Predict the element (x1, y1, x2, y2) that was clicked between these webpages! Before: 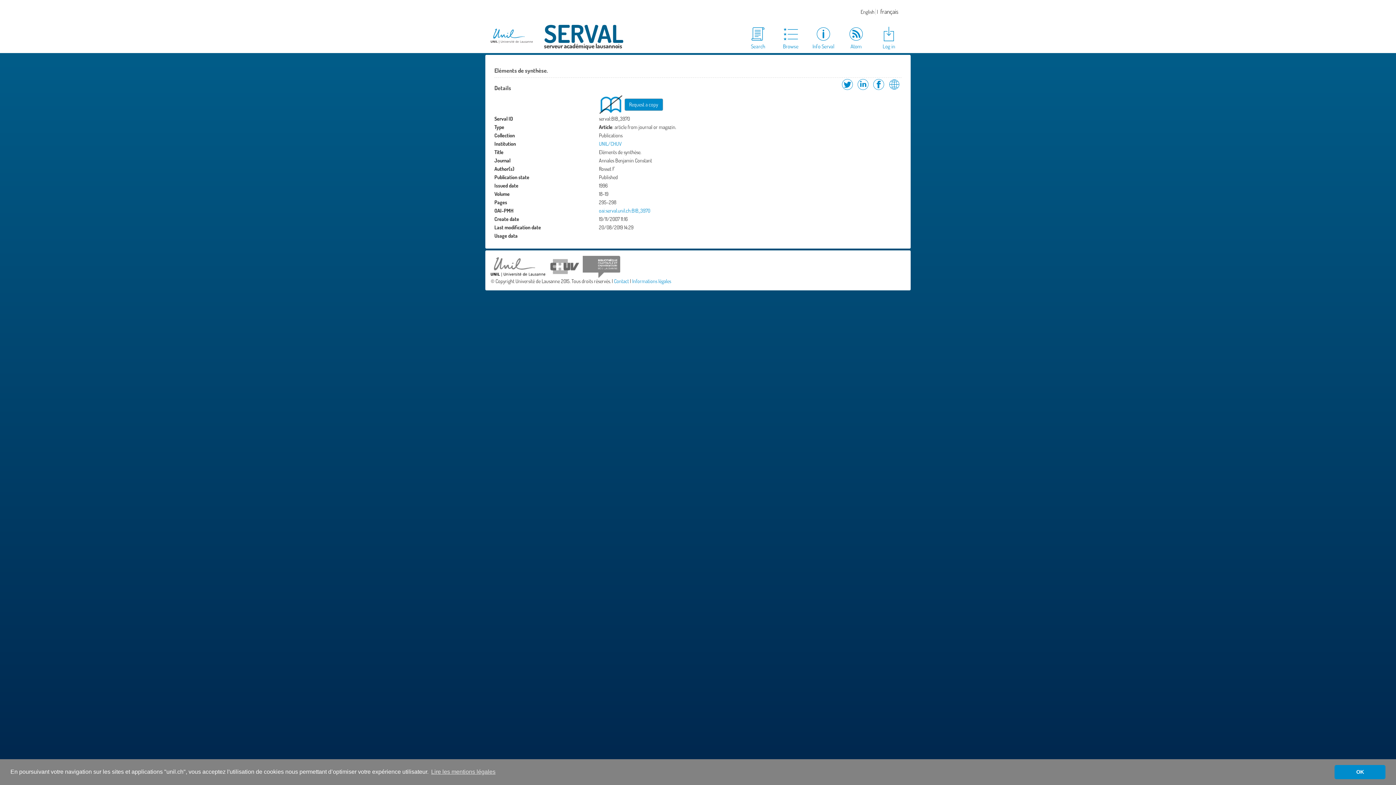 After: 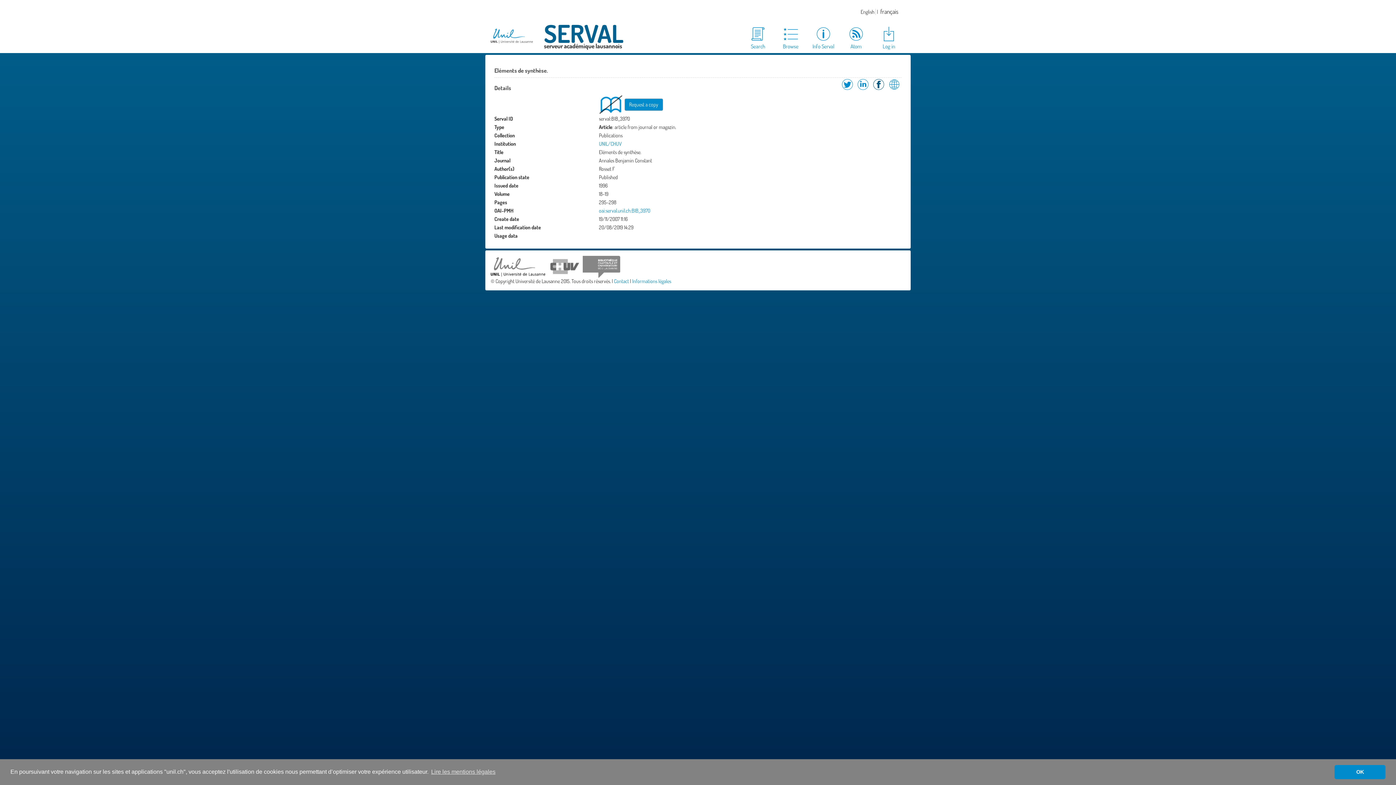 Action: bbox: (871, 85, 886, 92) label: Share on Facebook